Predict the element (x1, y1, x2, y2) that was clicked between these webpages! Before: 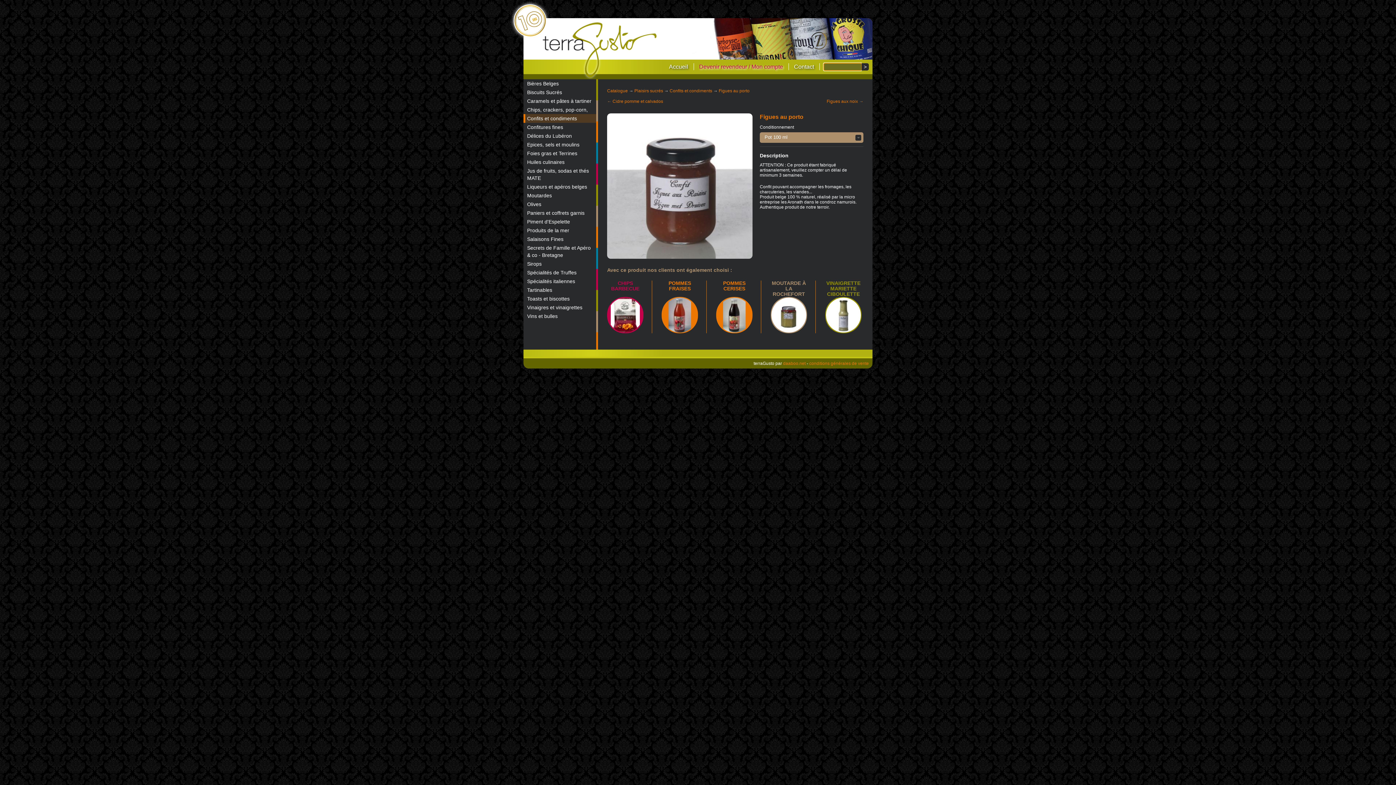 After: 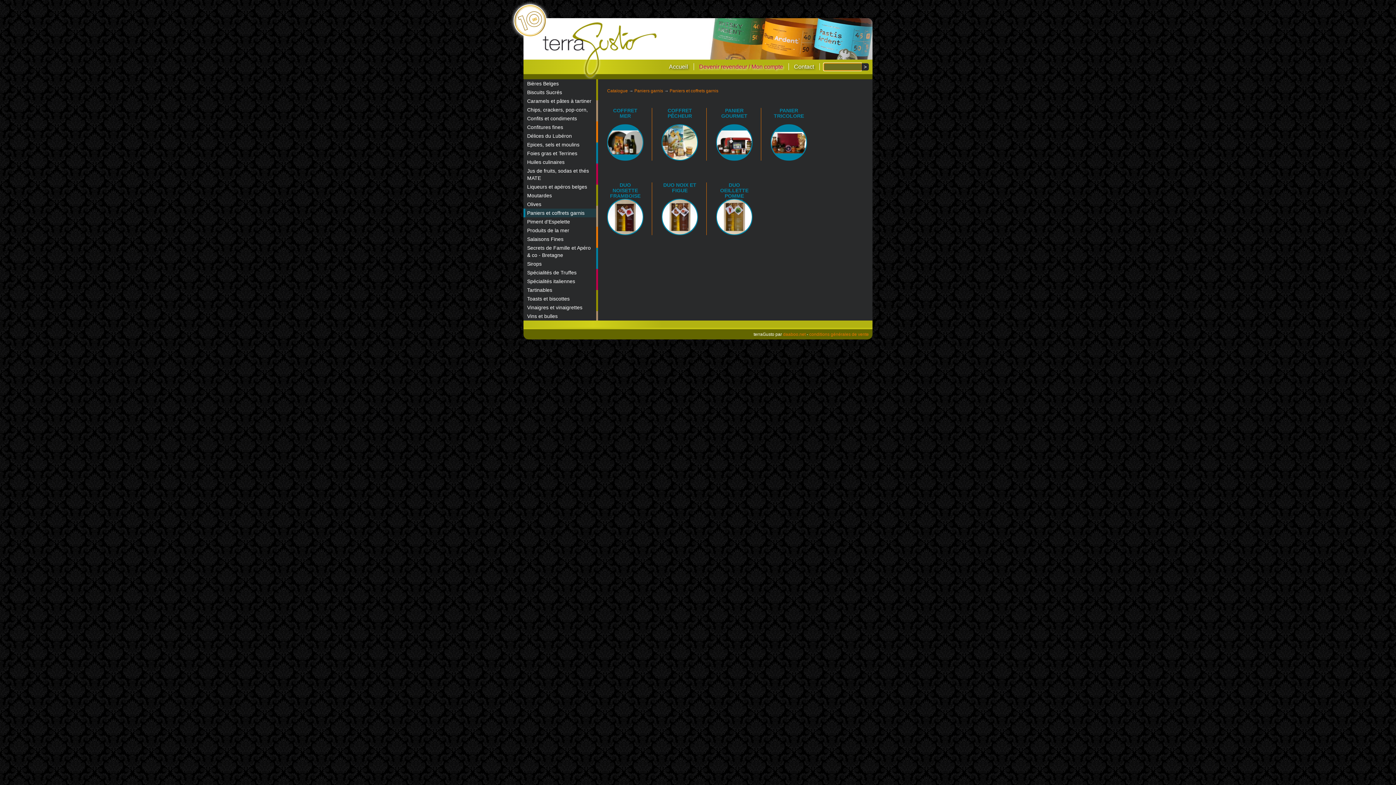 Action: label: Paniers et coffrets garnis bbox: (523, 208, 596, 217)